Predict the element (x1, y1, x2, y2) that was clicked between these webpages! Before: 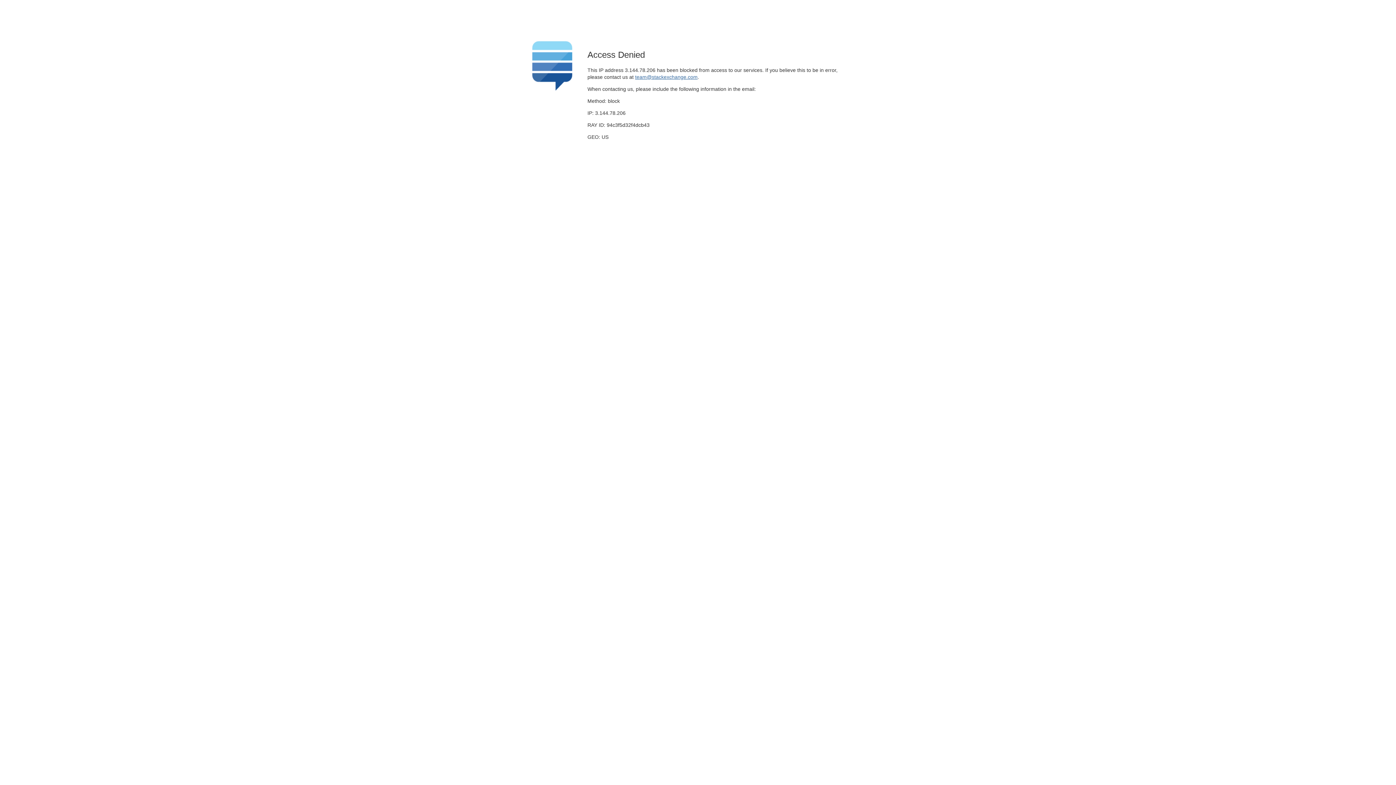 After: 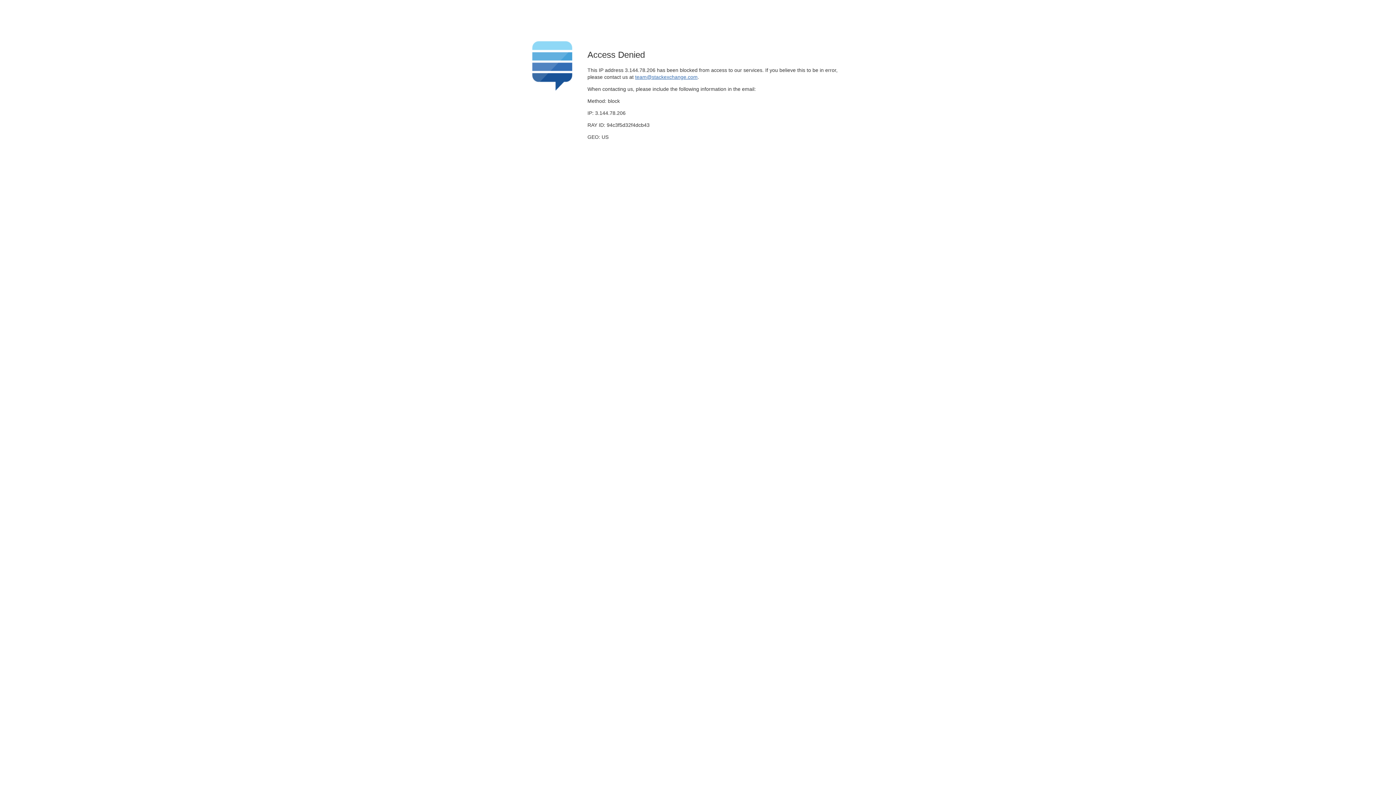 Action: label: team@stackexchange.com bbox: (635, 74, 697, 79)